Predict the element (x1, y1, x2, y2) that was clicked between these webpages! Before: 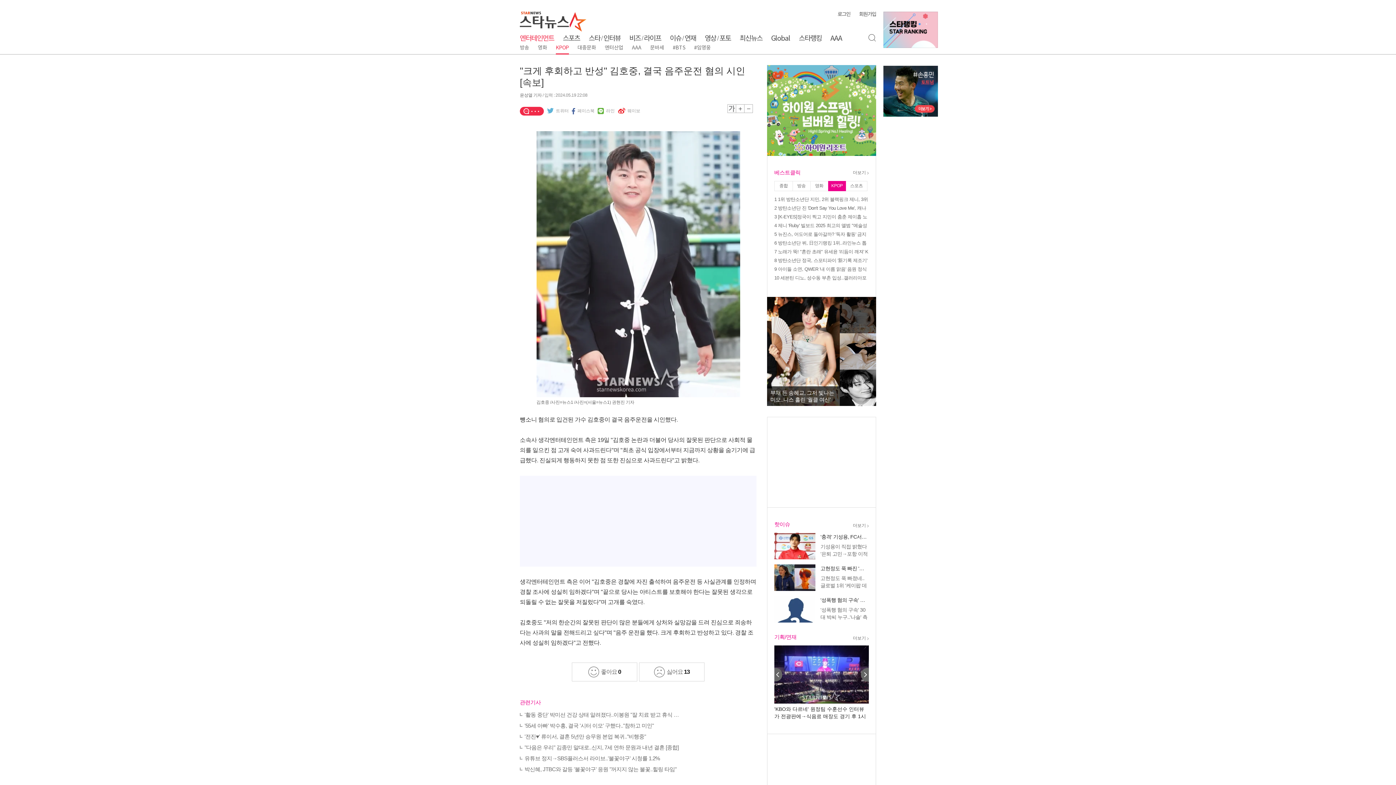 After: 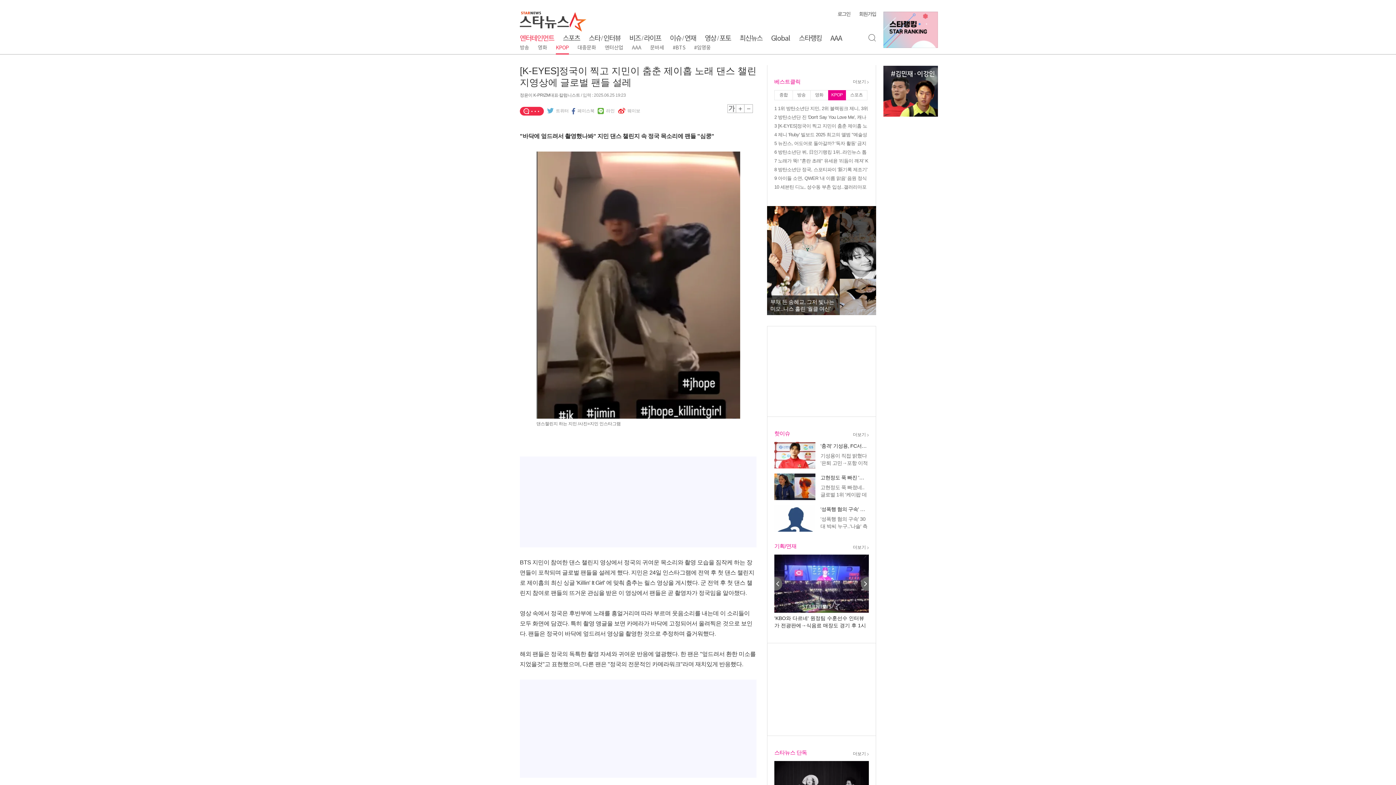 Action: label: 7 [K-EYES]정국이 찍고 지민이 춤춘 제이홉 노래 댄스 챌린지영상에 글로벌 팬들 설레 bbox: (774, 248, 869, 255)